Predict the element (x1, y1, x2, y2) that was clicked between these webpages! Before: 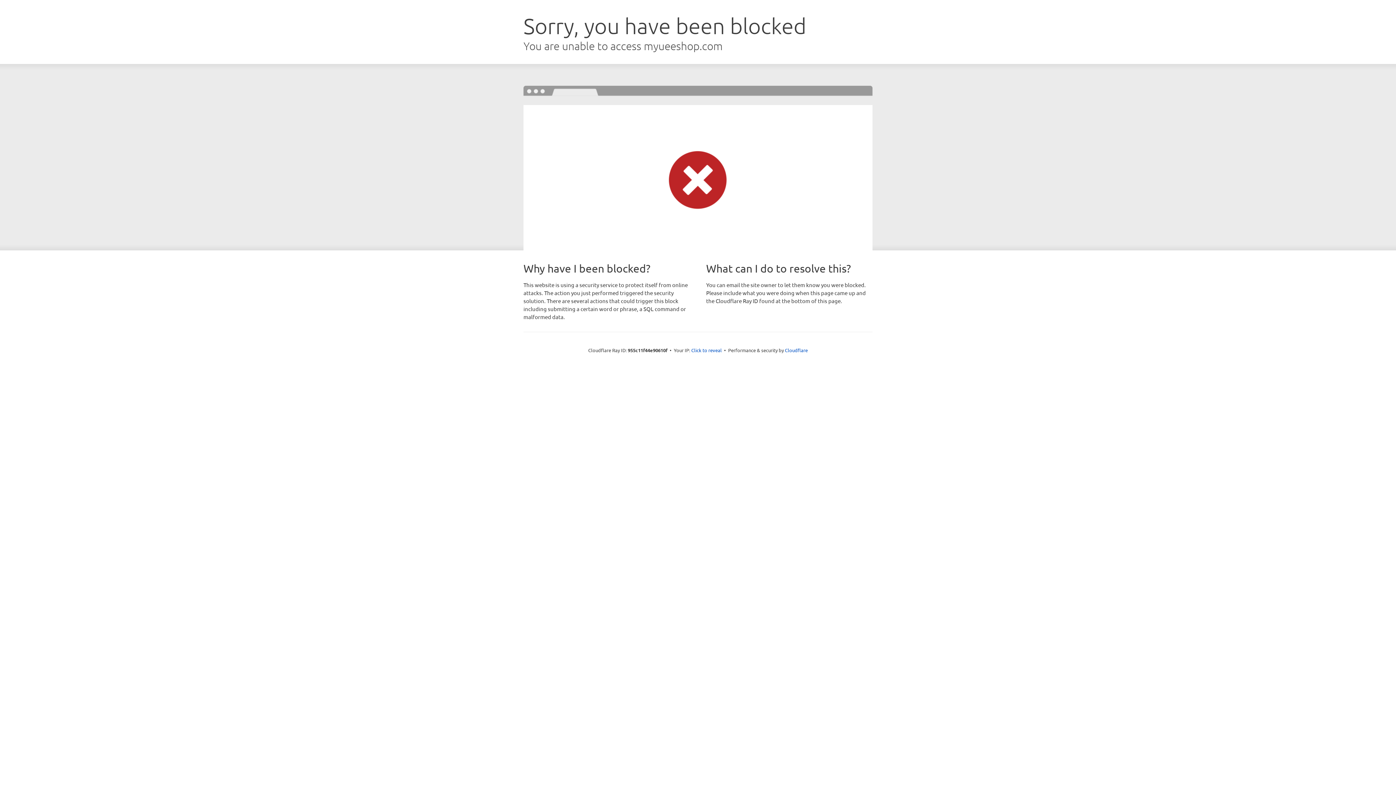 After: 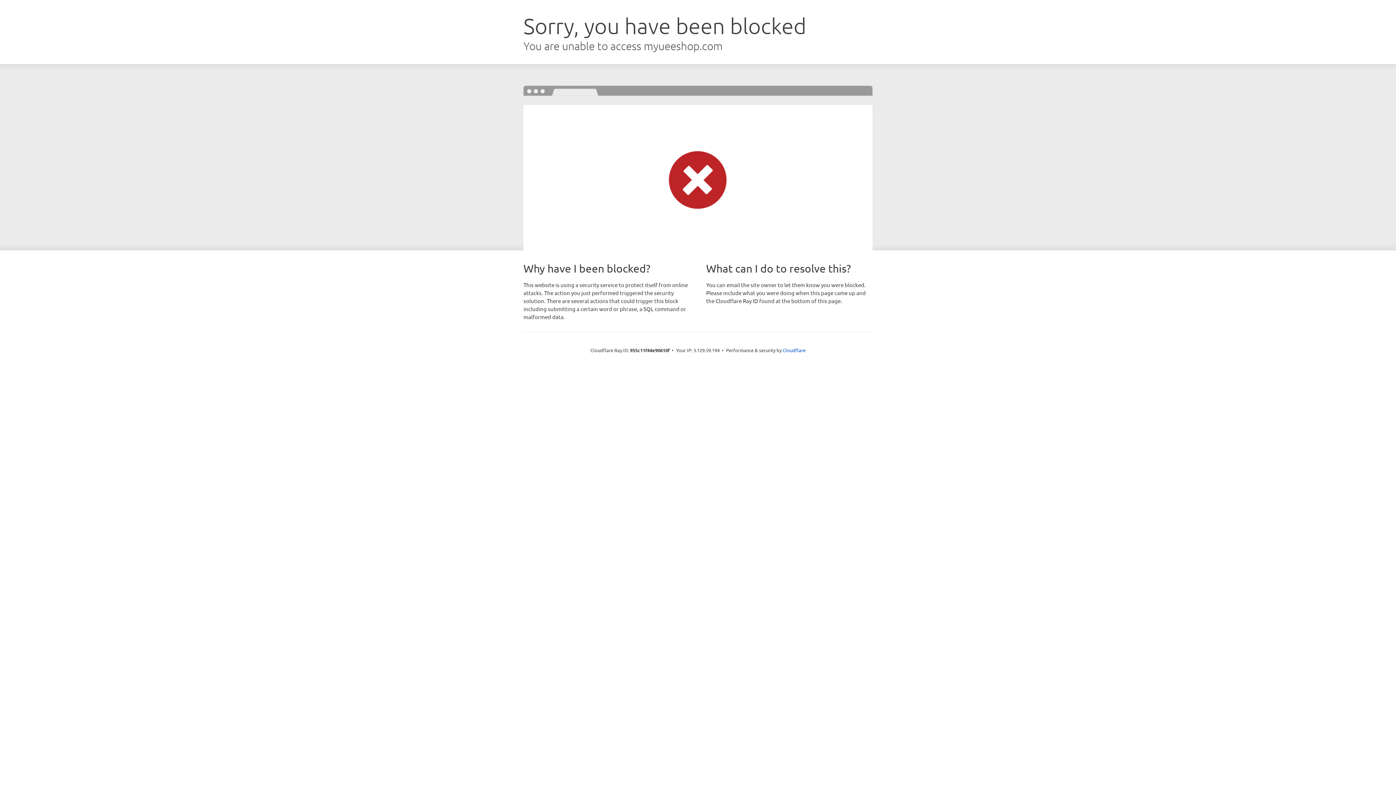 Action: label: Click to reveal bbox: (691, 346, 722, 353)